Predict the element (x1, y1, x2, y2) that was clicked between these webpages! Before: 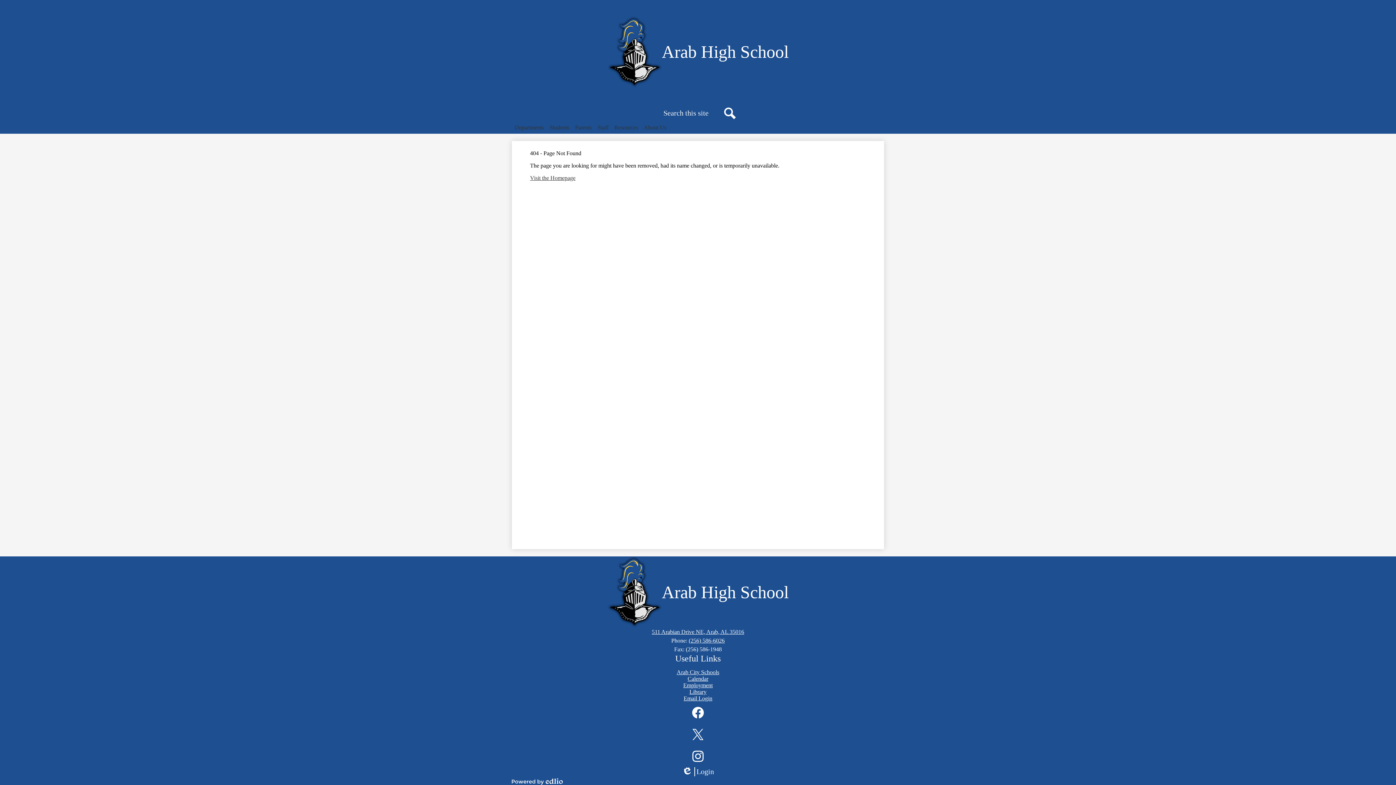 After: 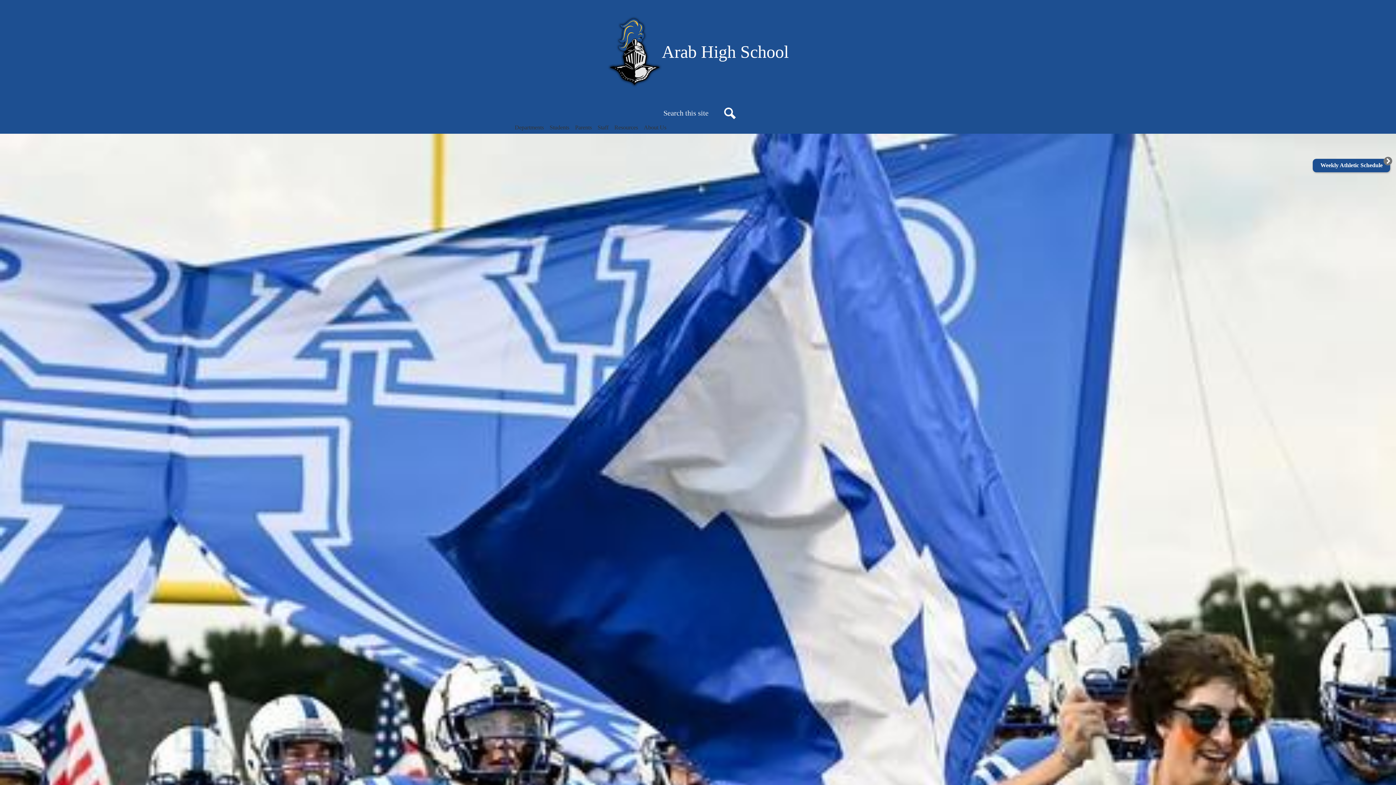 Action: bbox: (689, 689, 706, 695) label: Library